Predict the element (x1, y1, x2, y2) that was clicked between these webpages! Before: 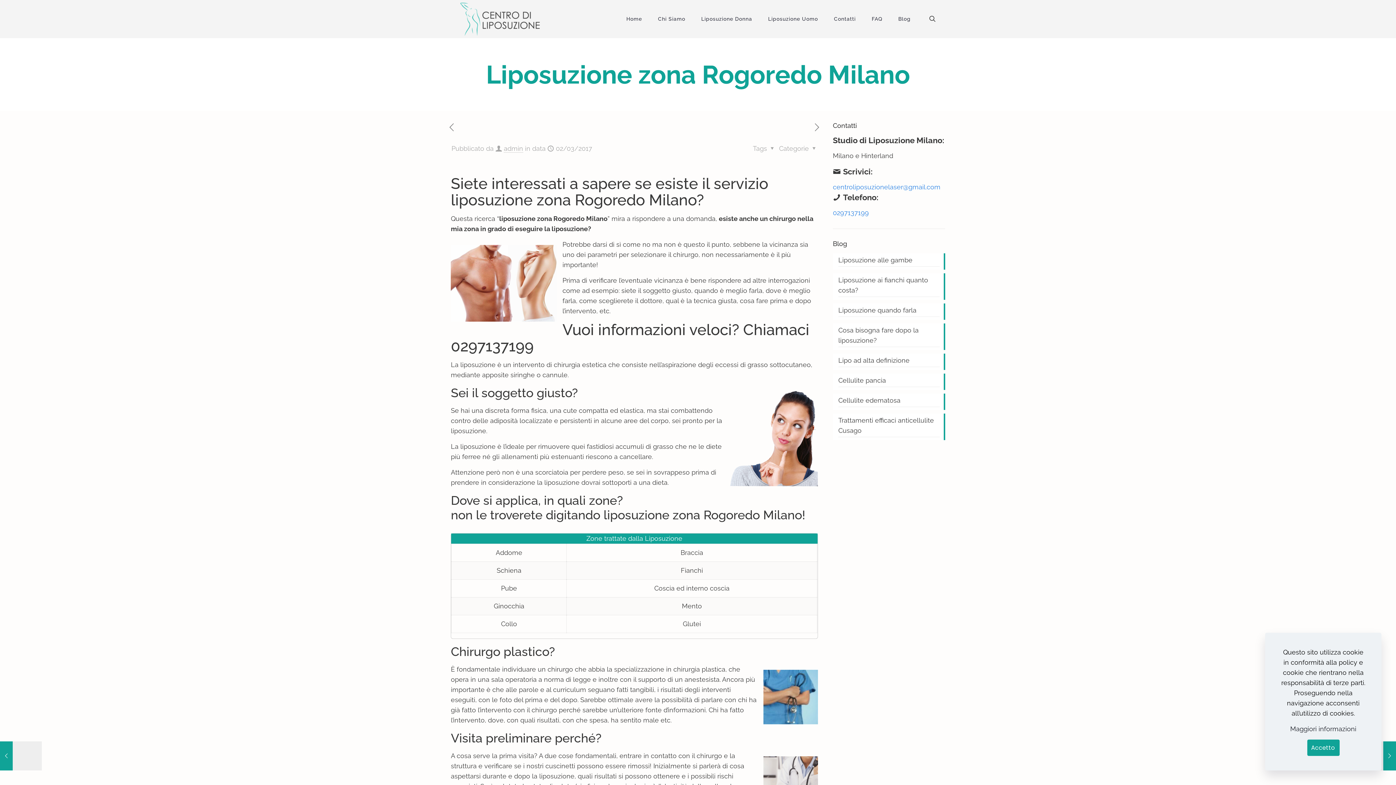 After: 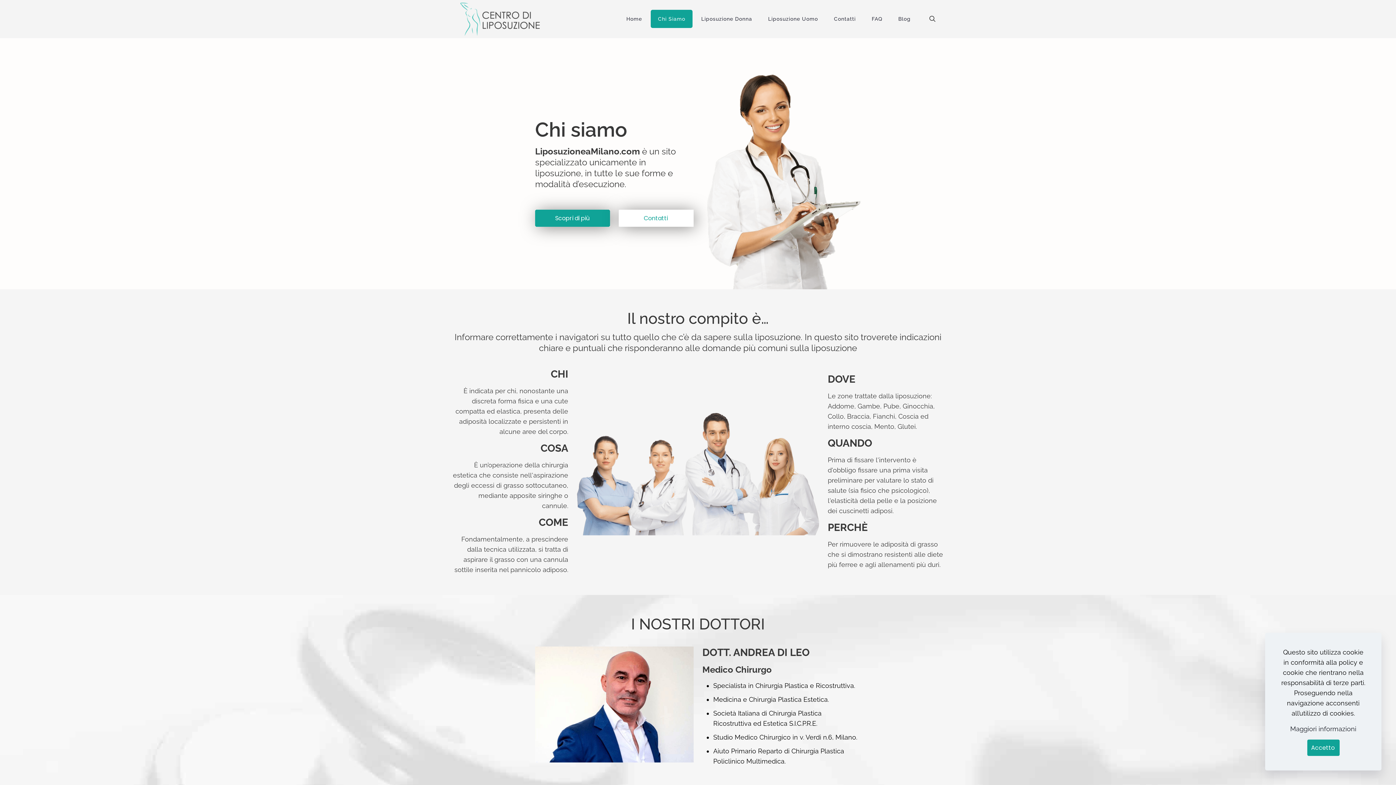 Action: bbox: (650, 9, 692, 28) label: Chi Siamo